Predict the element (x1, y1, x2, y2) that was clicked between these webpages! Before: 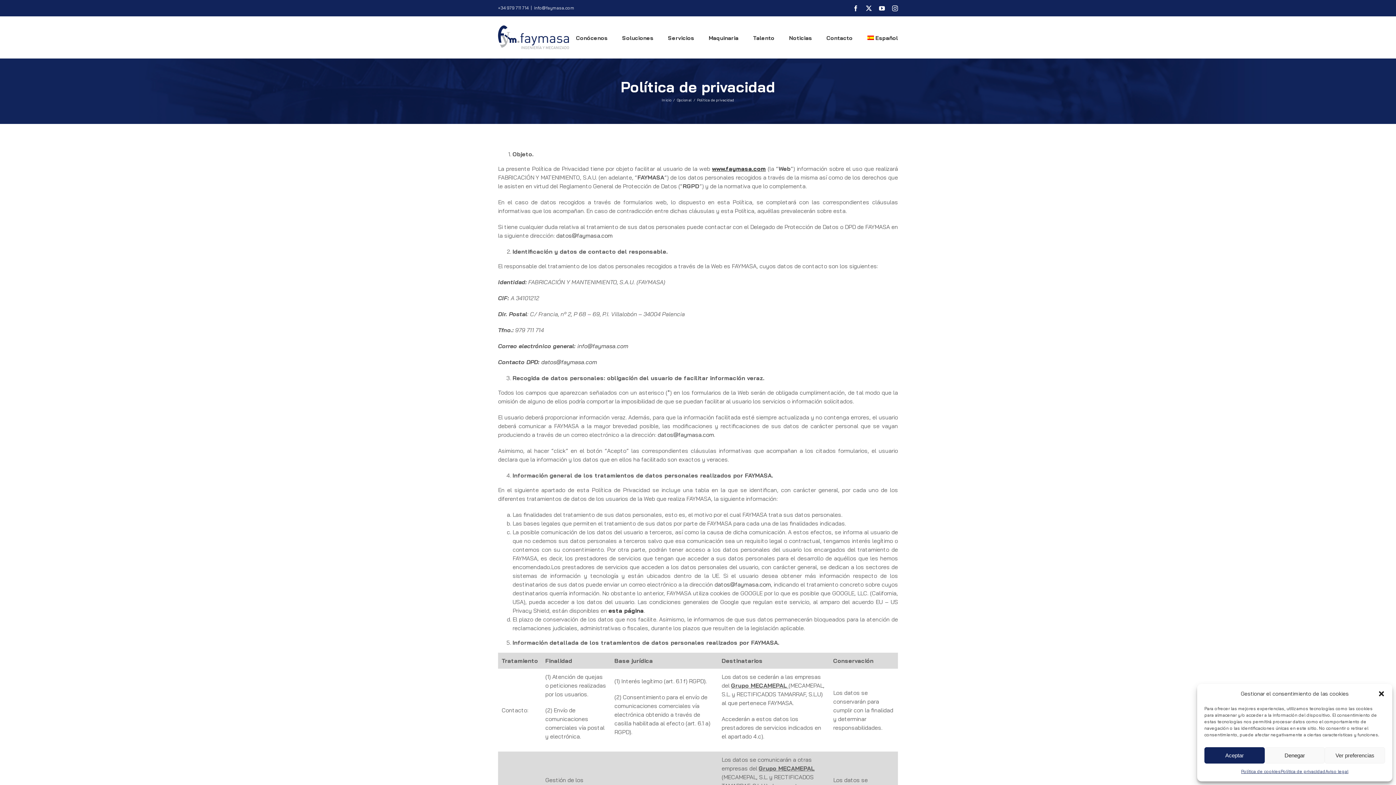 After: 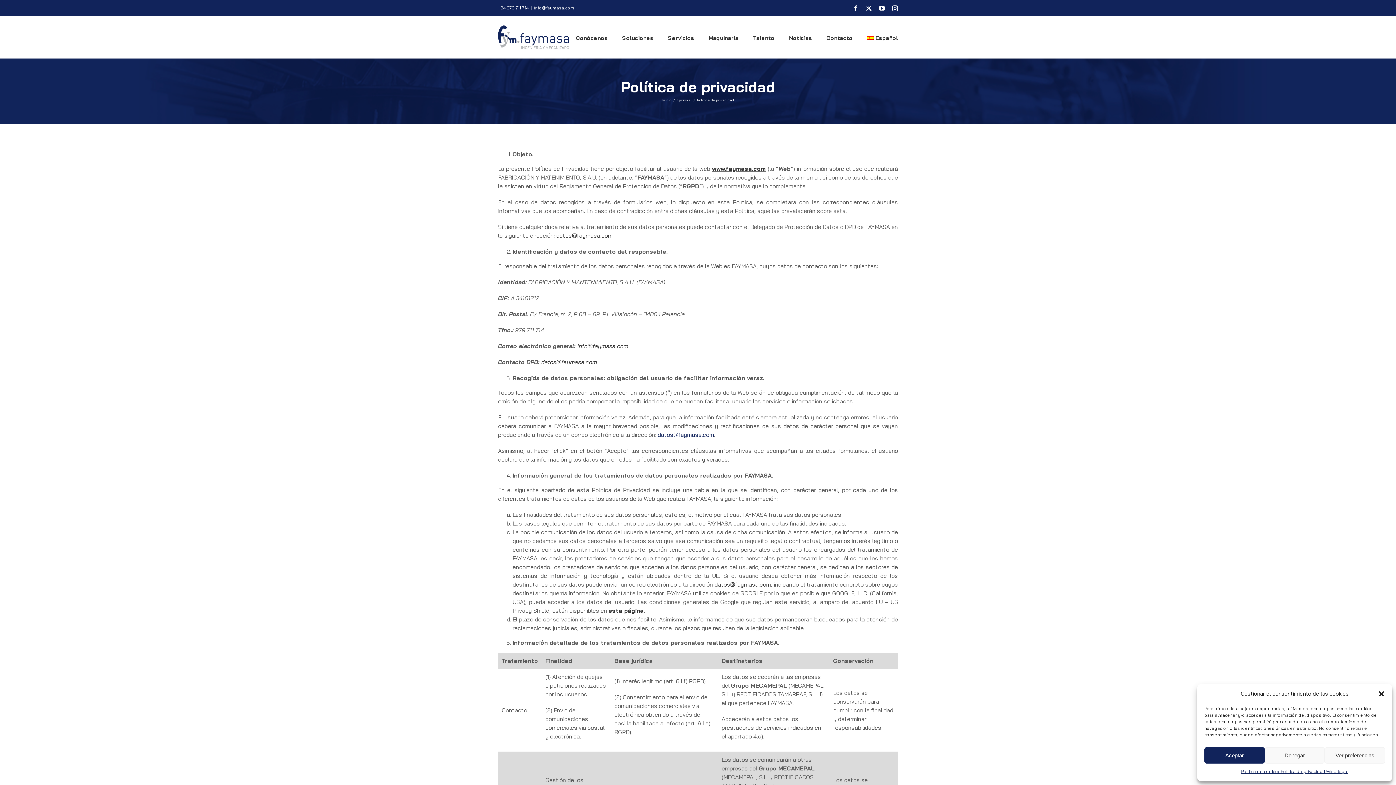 Action: label: datos@faymasa.com bbox: (657, 431, 714, 438)